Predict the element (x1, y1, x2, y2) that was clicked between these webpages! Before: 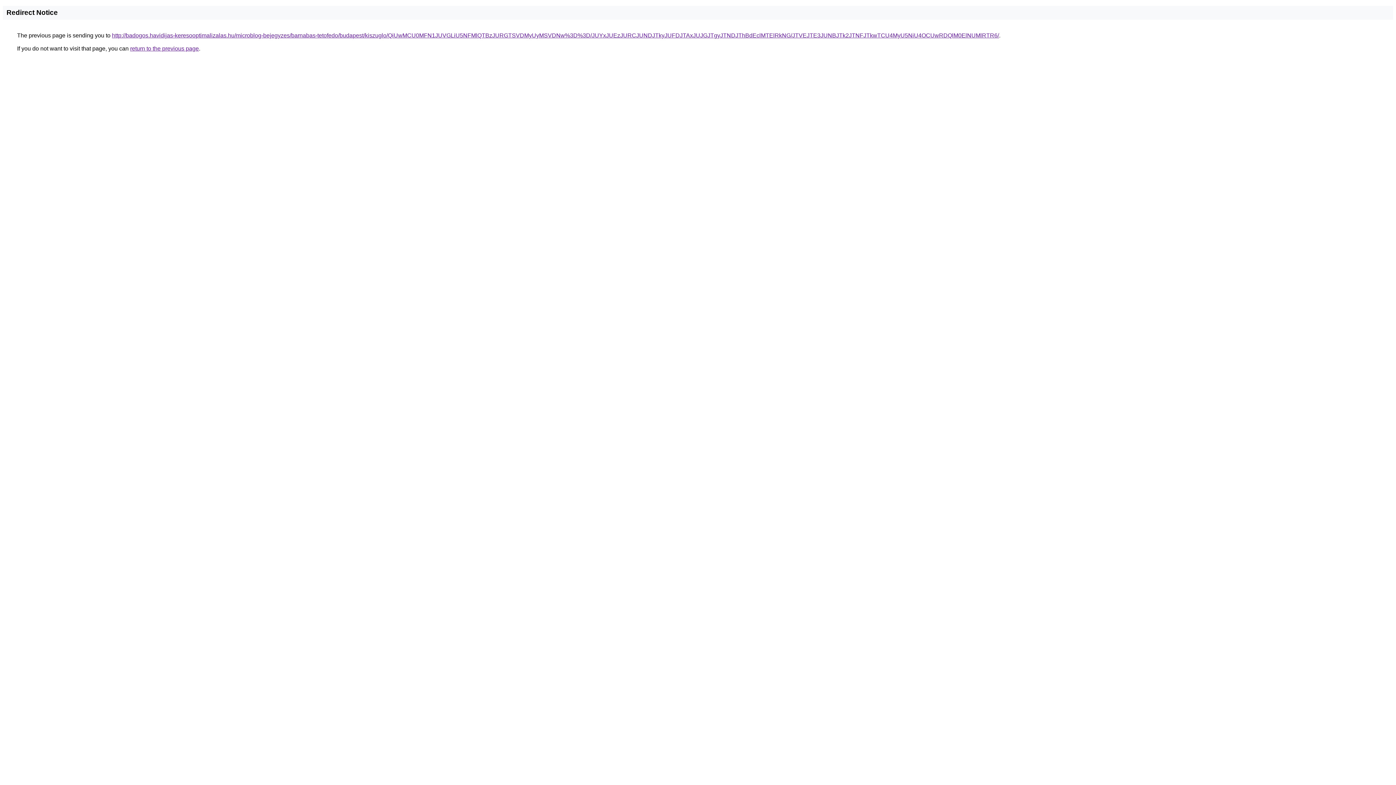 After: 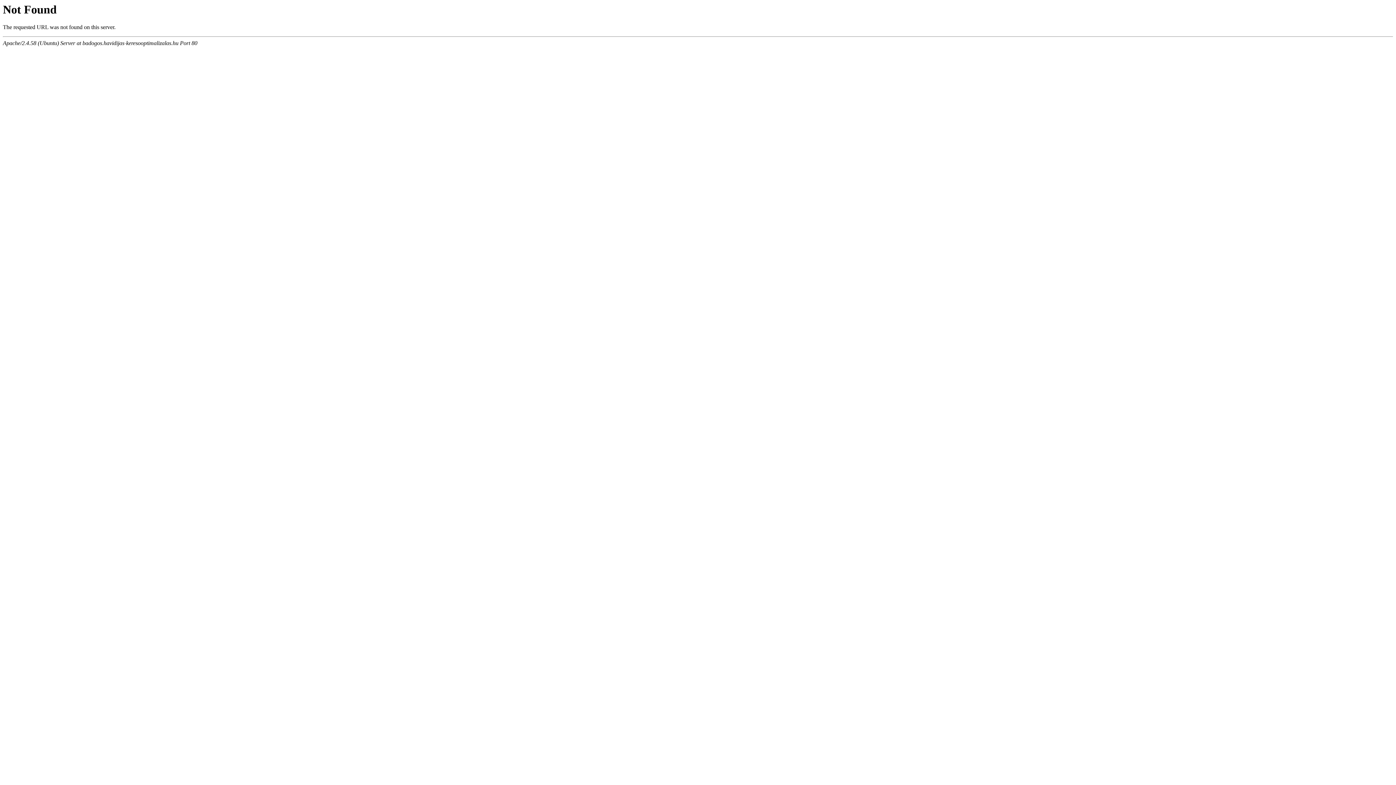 Action: label: http://badogos.havidijas-keresooptimalizalas.hu/microblog-bejegyzes/barnabas-tetofedo/budapest/kiszuglo/QiUwMCU0MFN1JUVGLiU5NFMlQTBzJURGTSVDMyUyMSVDNw%3D%3D/JUYxJUEzJURCJUNDJTkyJUFDJTAxJUJGJTgyJTNDJThBdEclMTElRkNG/JTVEJTE3JUNBJTk2JTNFJTkwTCU4MyU5NiU4OCUwRDQlM0ElNUMlRTR6/ bbox: (112, 32, 999, 38)